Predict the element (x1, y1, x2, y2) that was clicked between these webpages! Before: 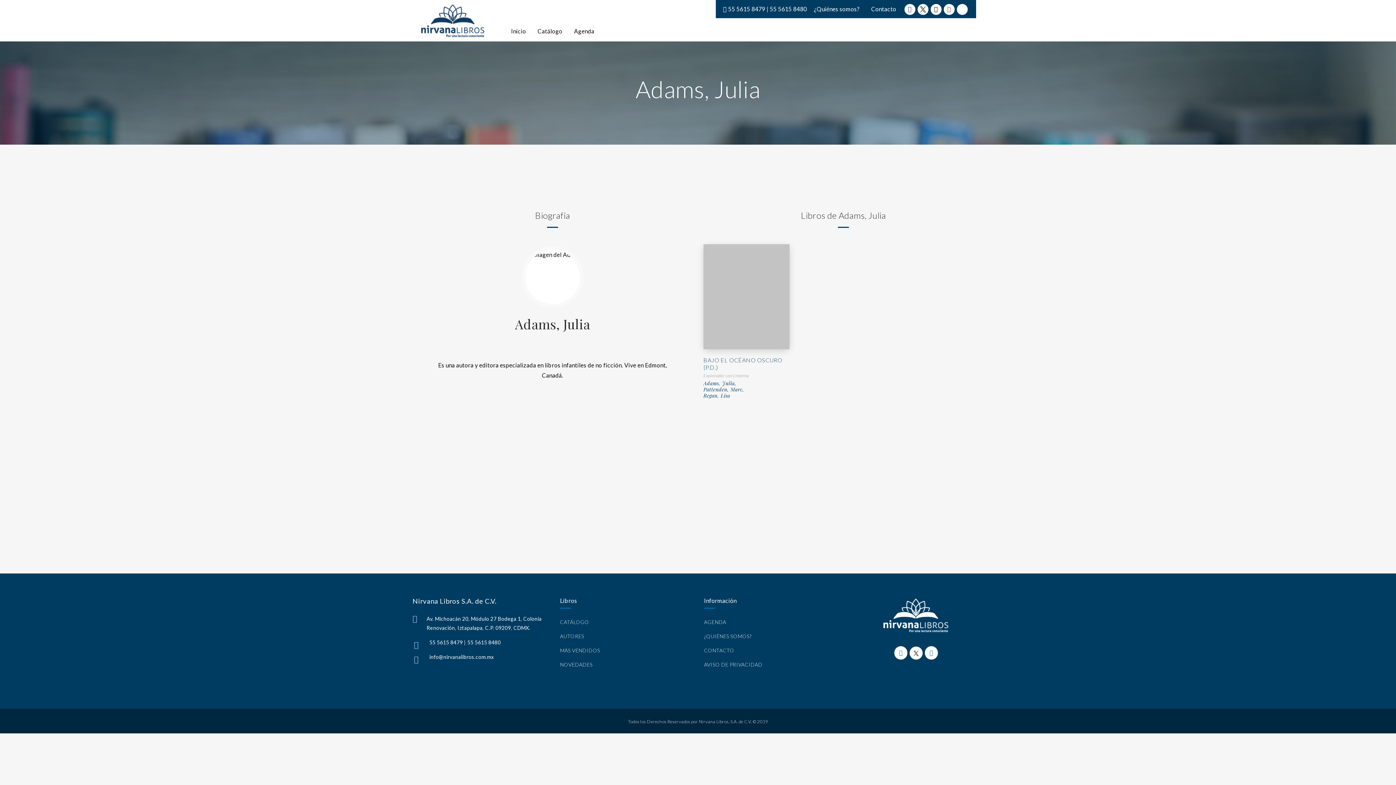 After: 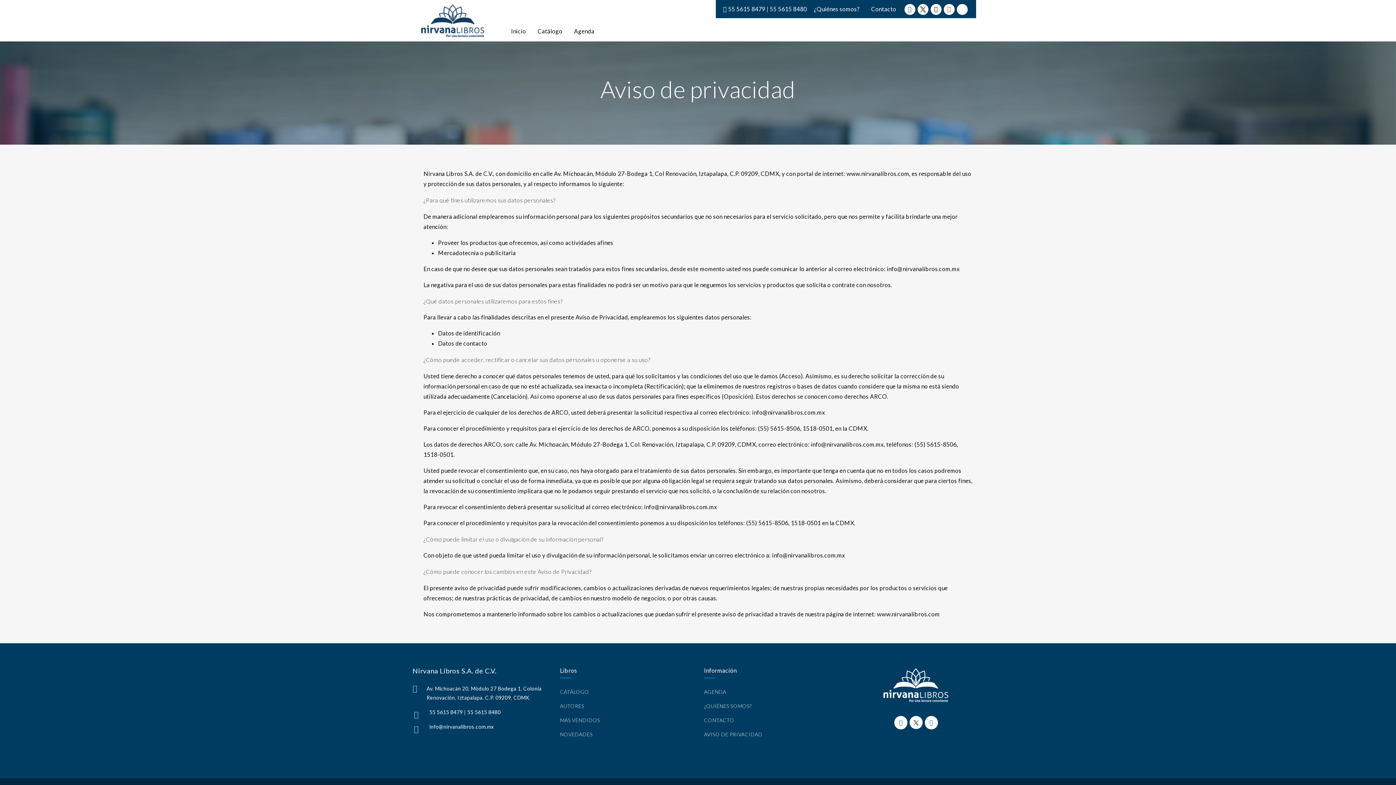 Action: label: AVISO DE PRIVACIDAD bbox: (704, 661, 762, 668)